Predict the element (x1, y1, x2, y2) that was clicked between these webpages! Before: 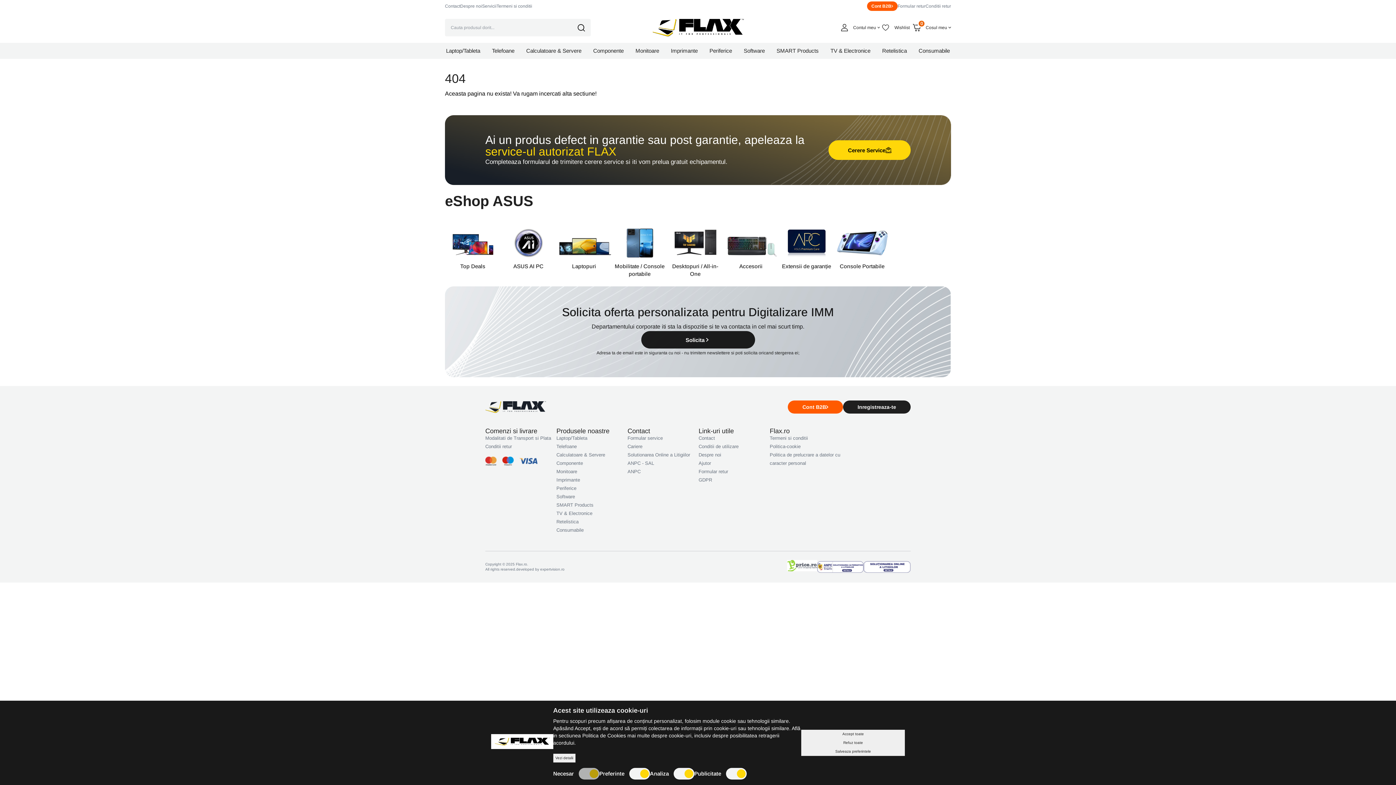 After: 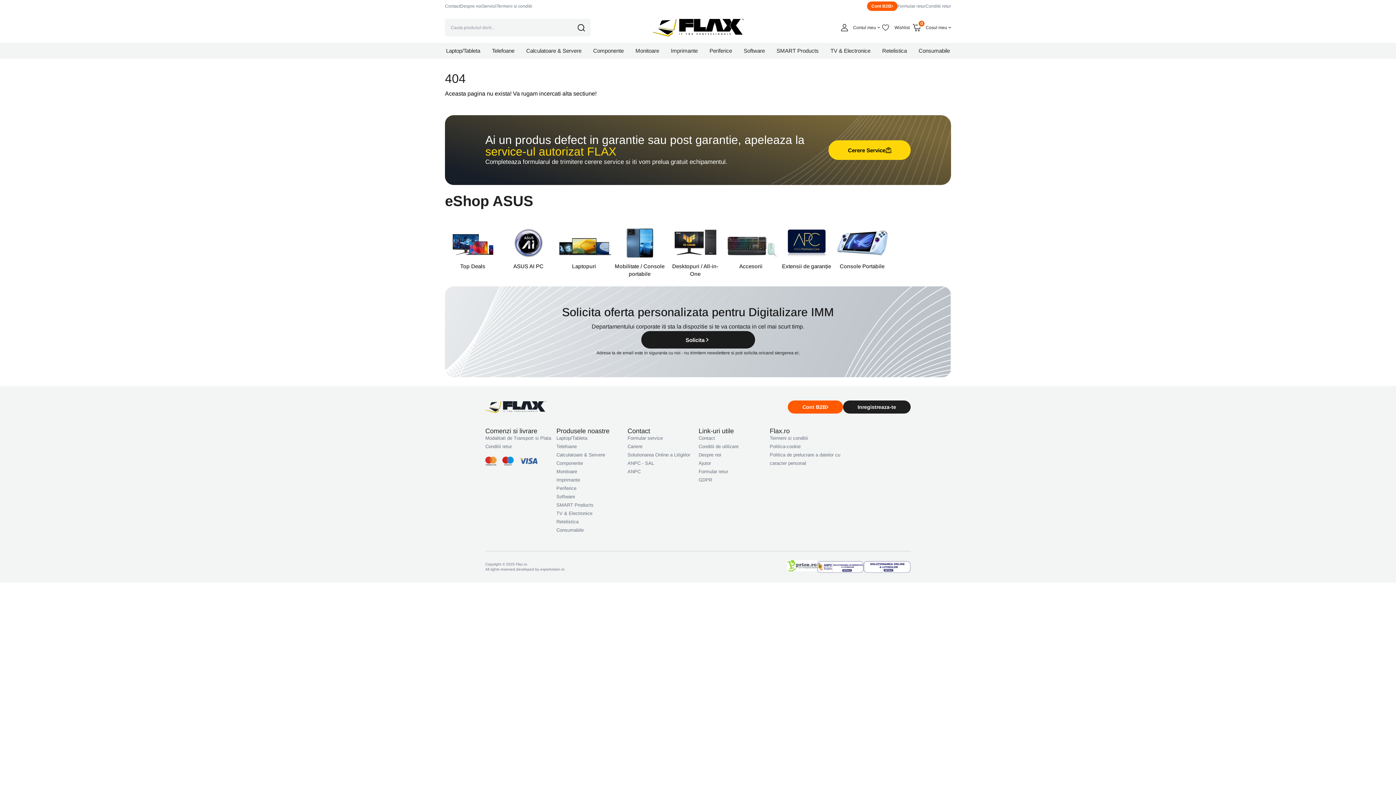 Action: bbox: (801, 738, 905, 747) label: Refuz toate